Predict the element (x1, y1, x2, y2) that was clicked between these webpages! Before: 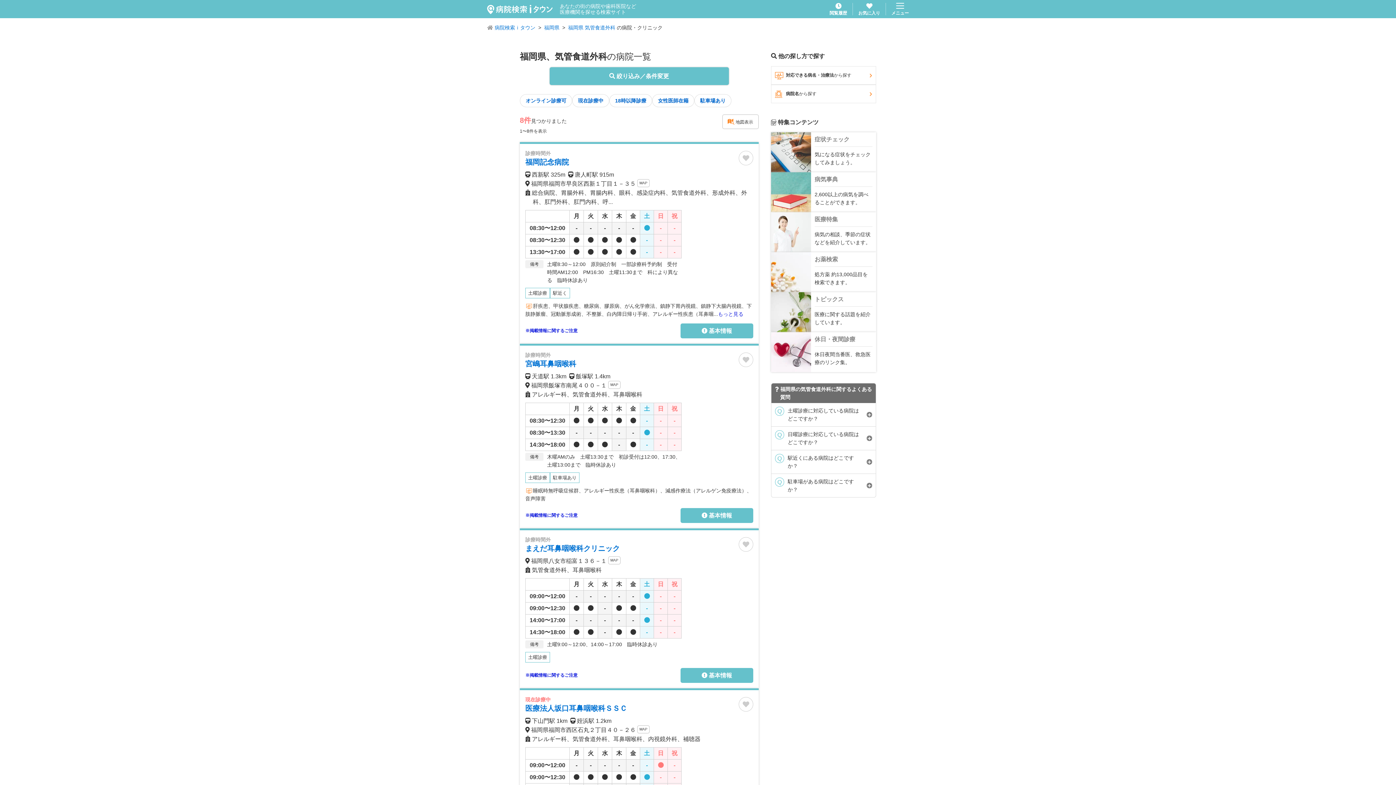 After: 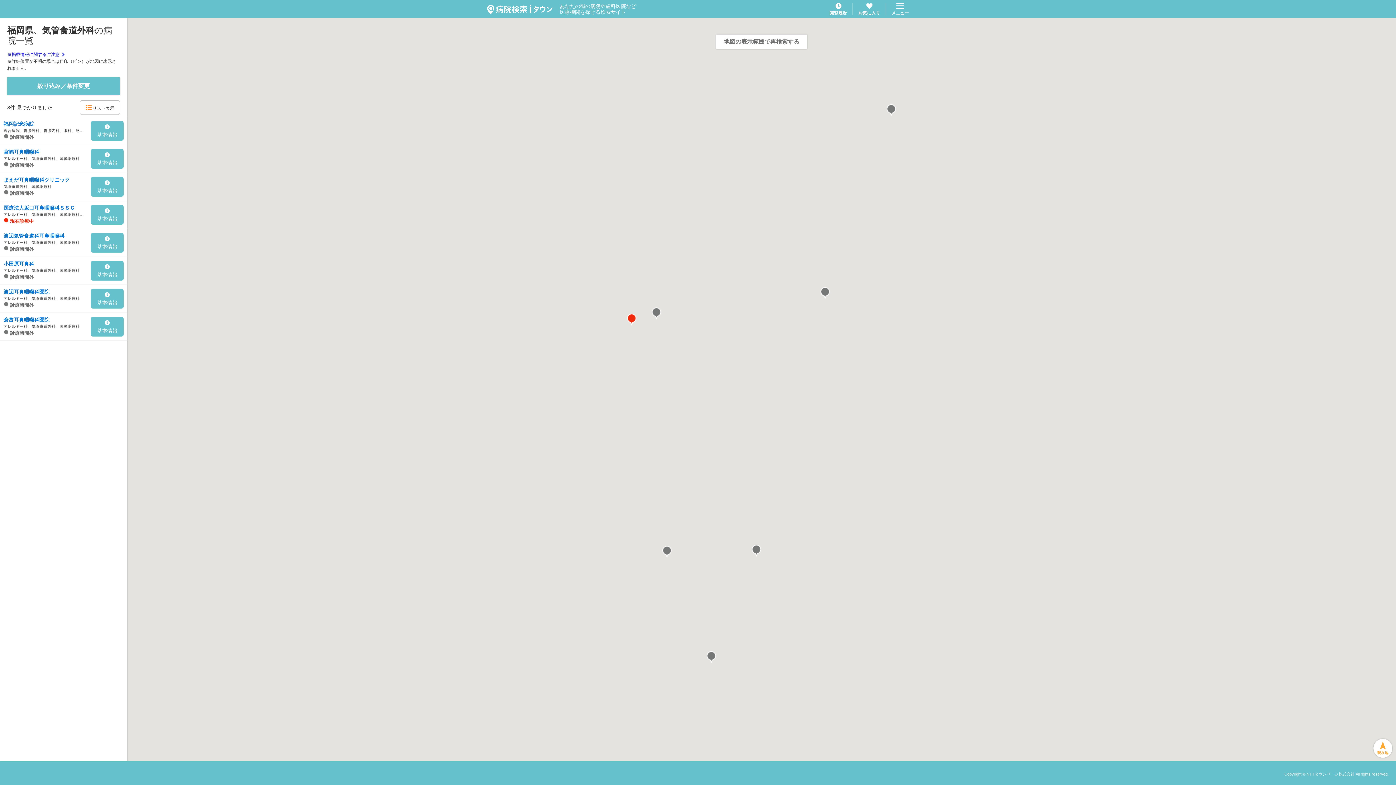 Action: bbox: (722, 114, 758, 129) label:  地図表示